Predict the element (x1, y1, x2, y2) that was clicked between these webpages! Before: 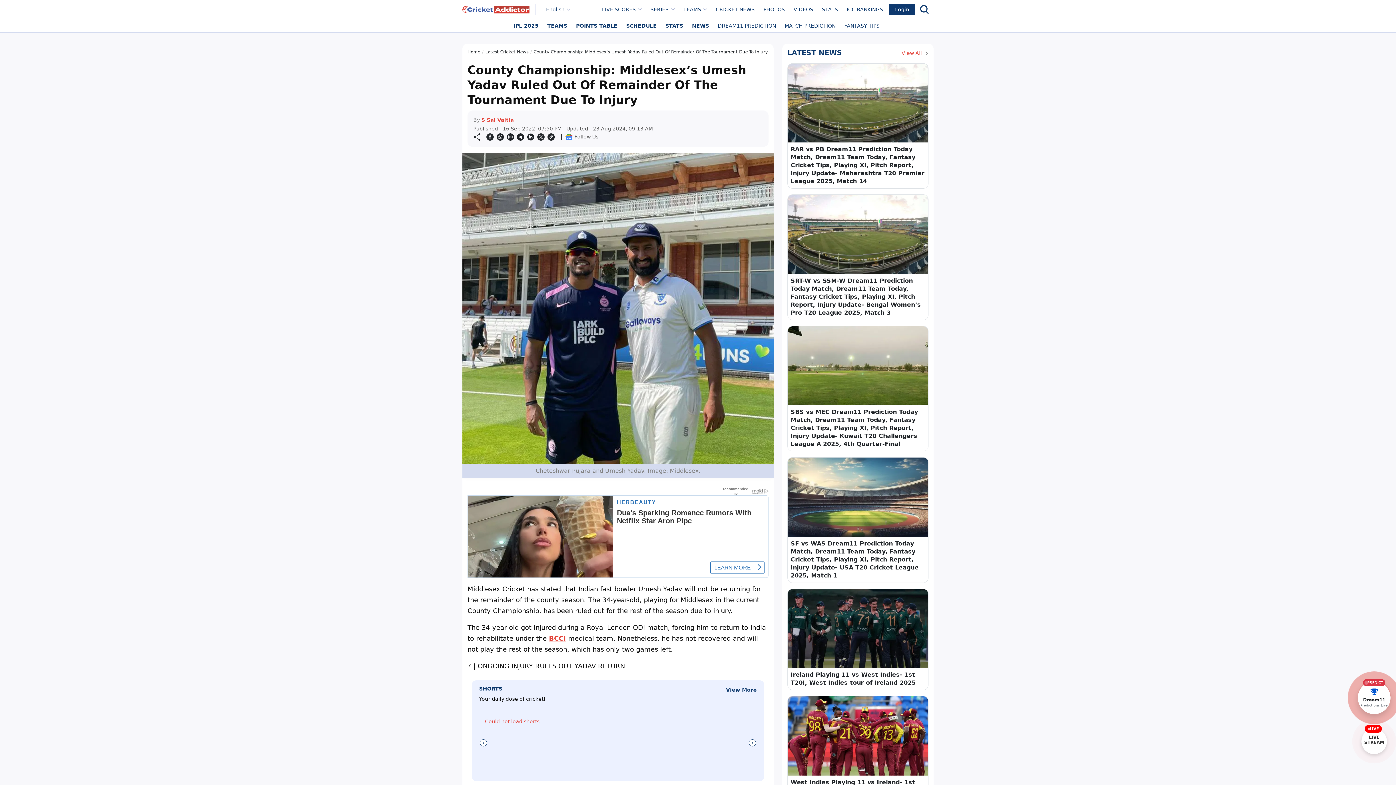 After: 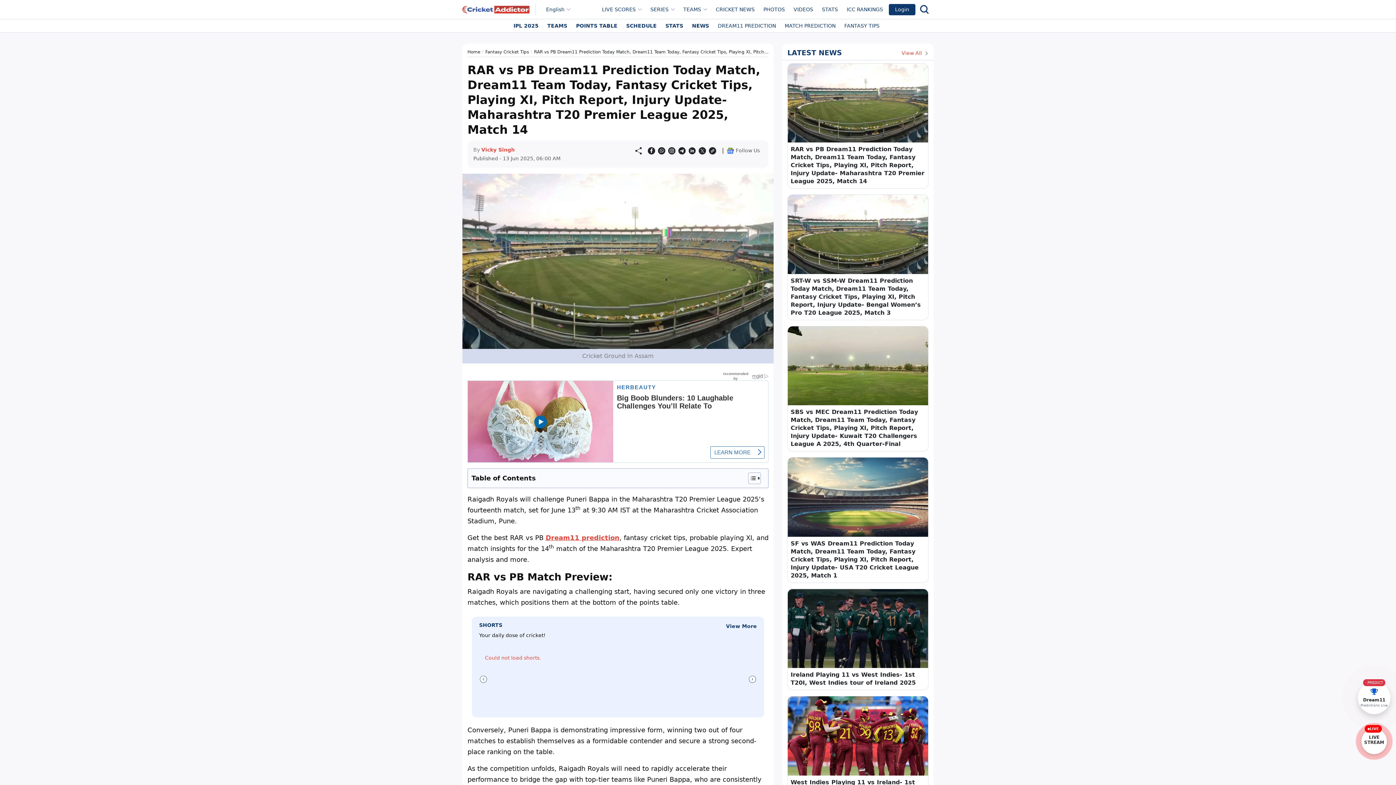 Action: bbox: (788, 63, 928, 142)